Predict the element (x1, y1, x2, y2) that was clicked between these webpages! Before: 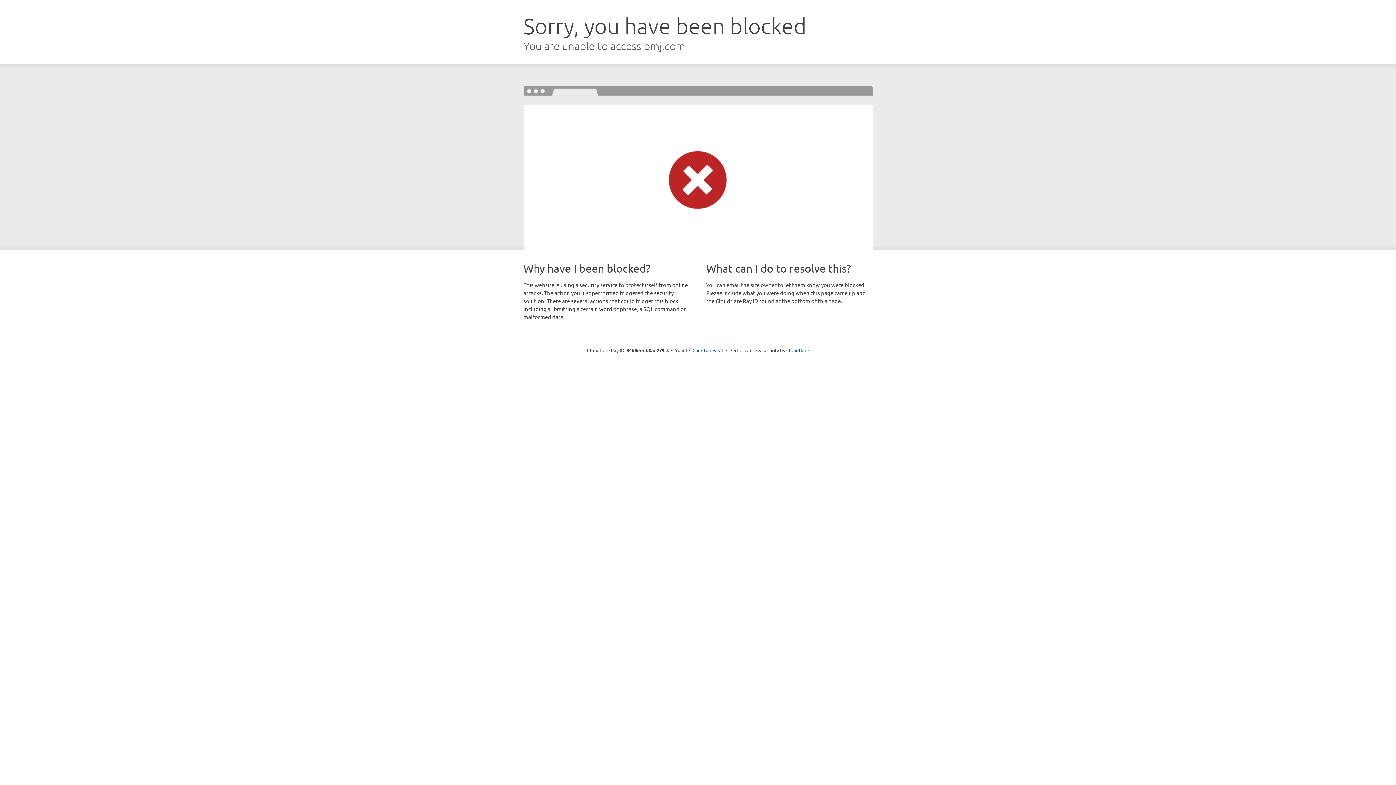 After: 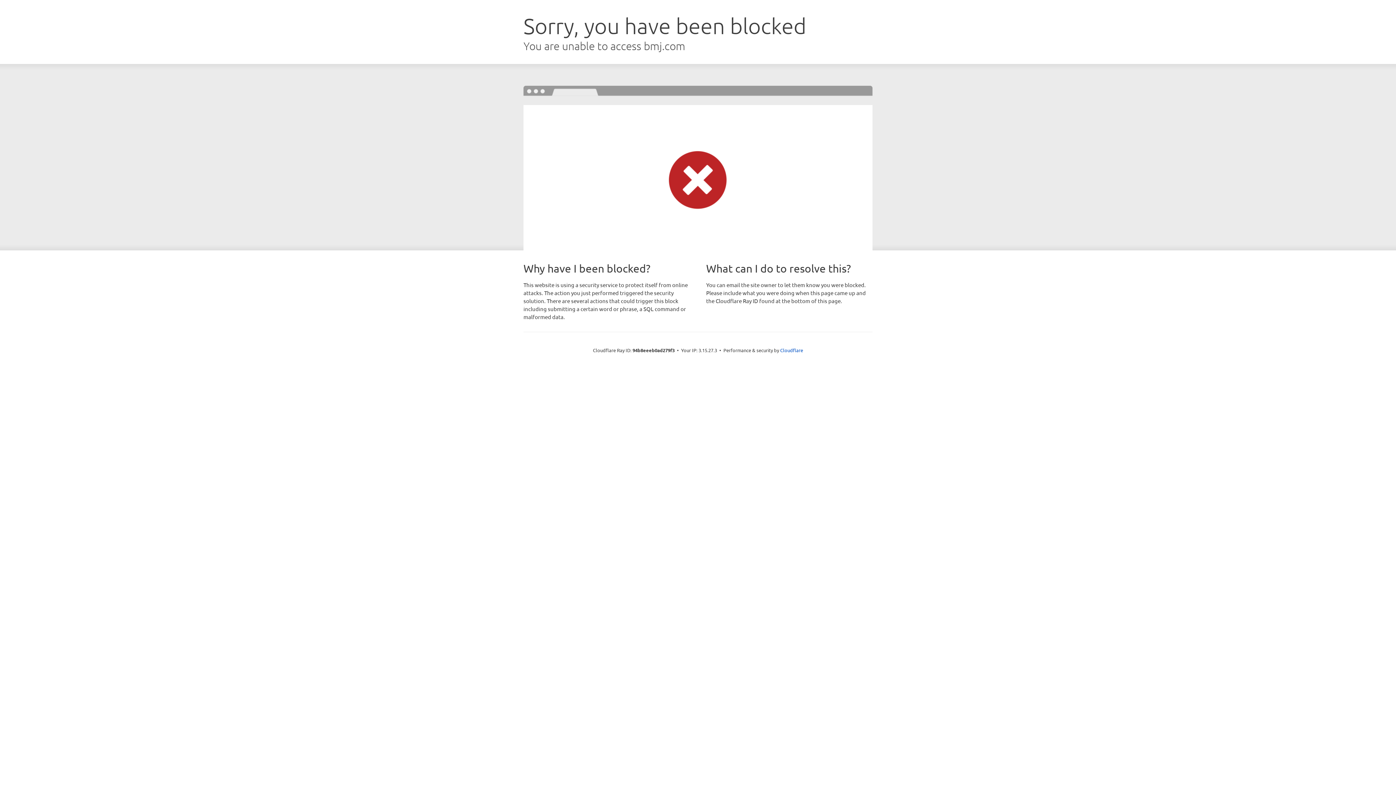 Action: bbox: (692, 346, 723, 353) label: Click to reveal